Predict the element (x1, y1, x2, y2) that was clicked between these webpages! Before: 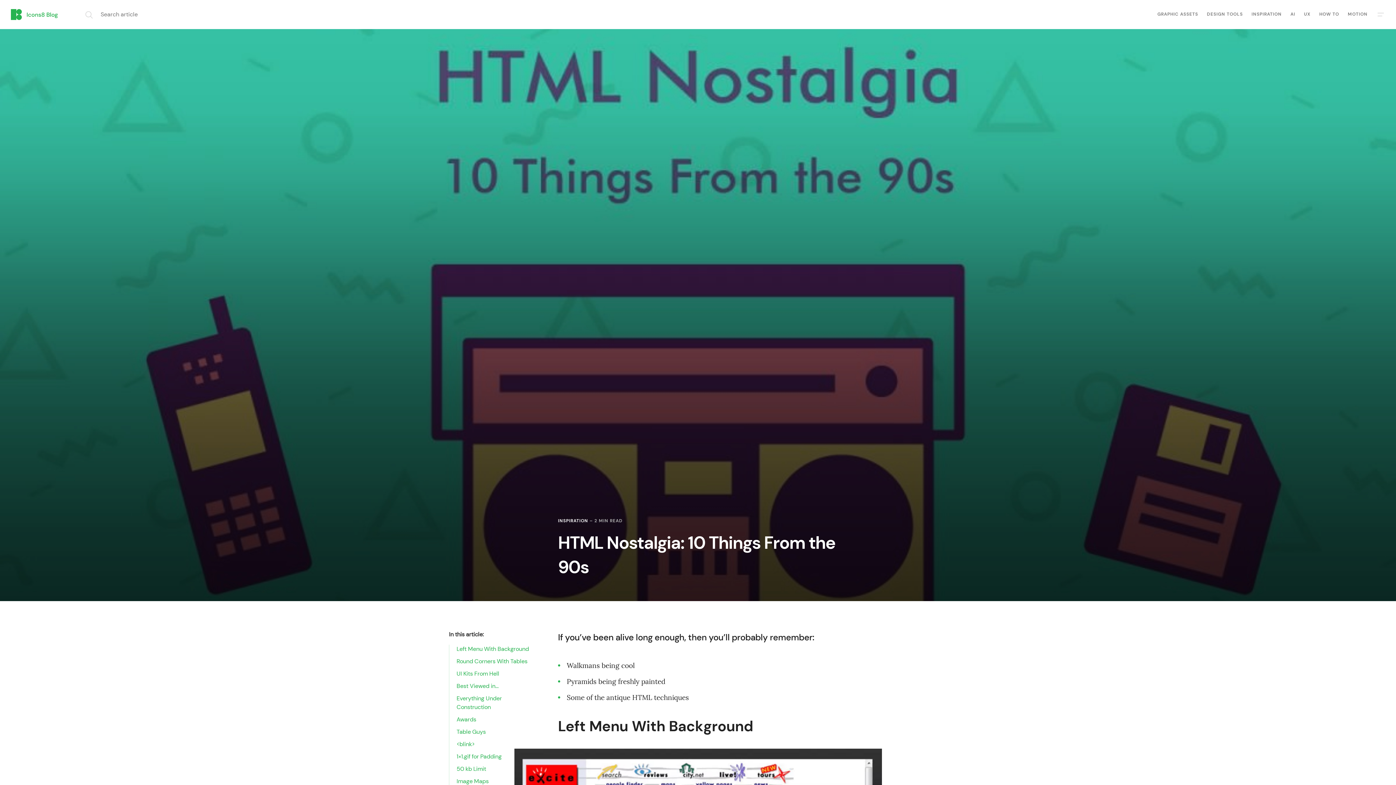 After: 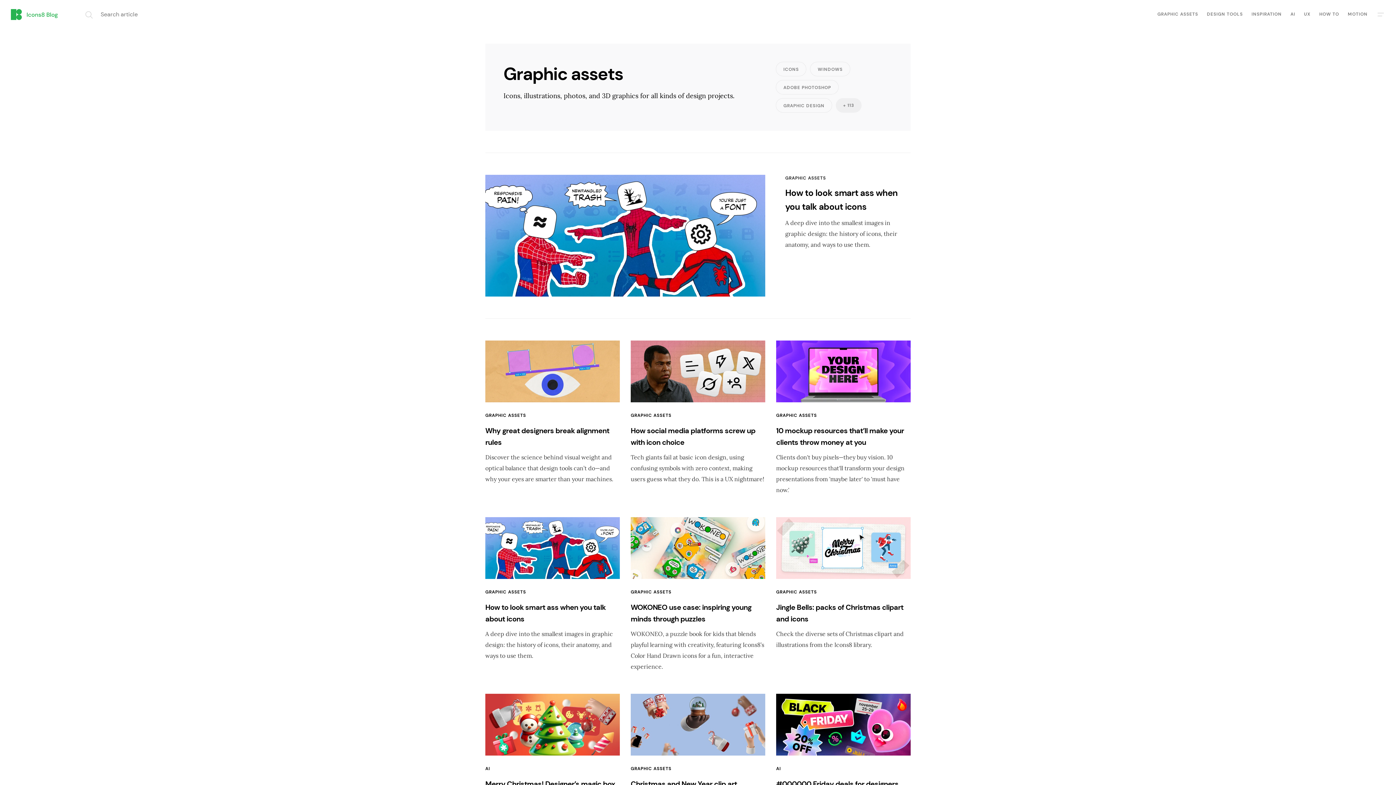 Action: label: GRAPHIC ASSETS bbox: (1157, 11, 1198, 17)